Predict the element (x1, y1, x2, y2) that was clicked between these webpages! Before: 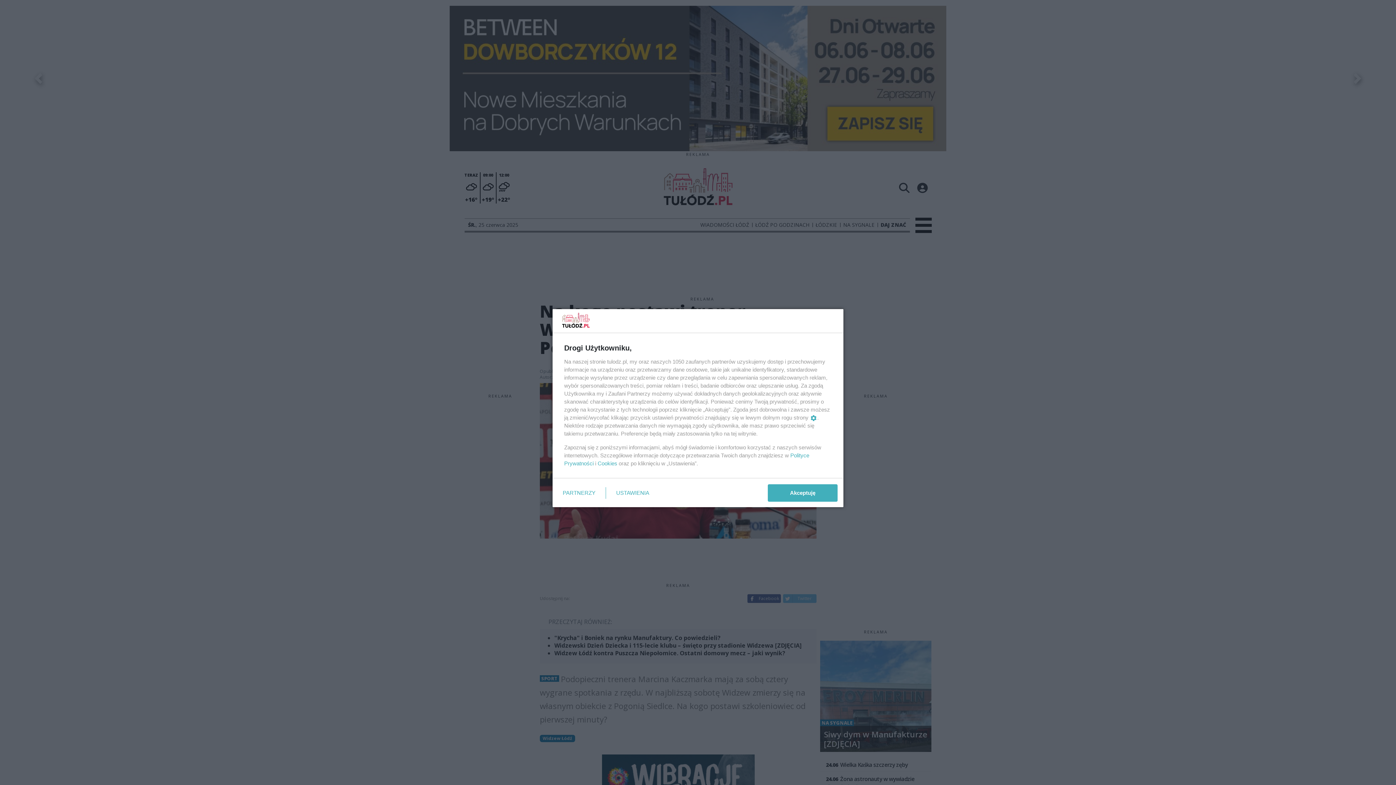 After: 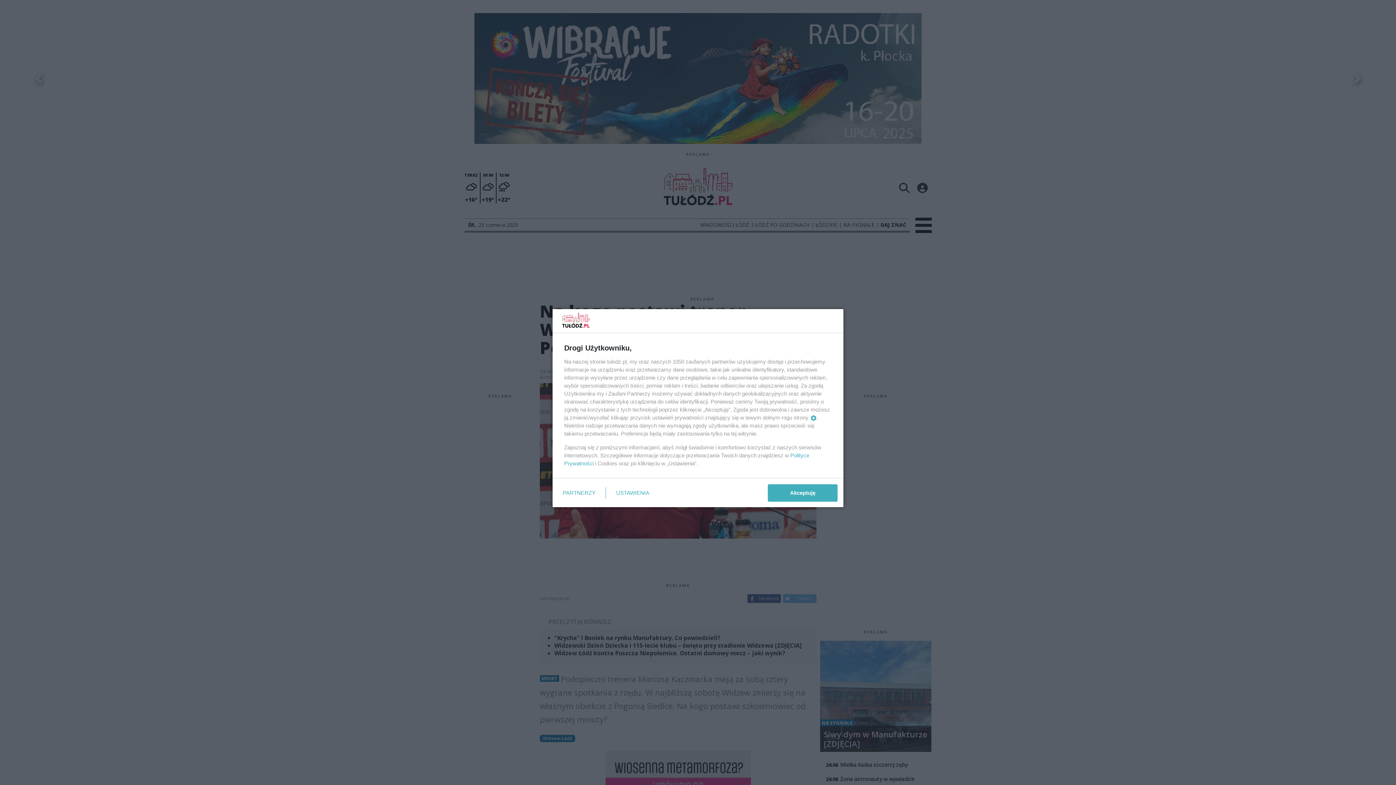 Action: bbox: (597, 460, 617, 466) label: Cookies